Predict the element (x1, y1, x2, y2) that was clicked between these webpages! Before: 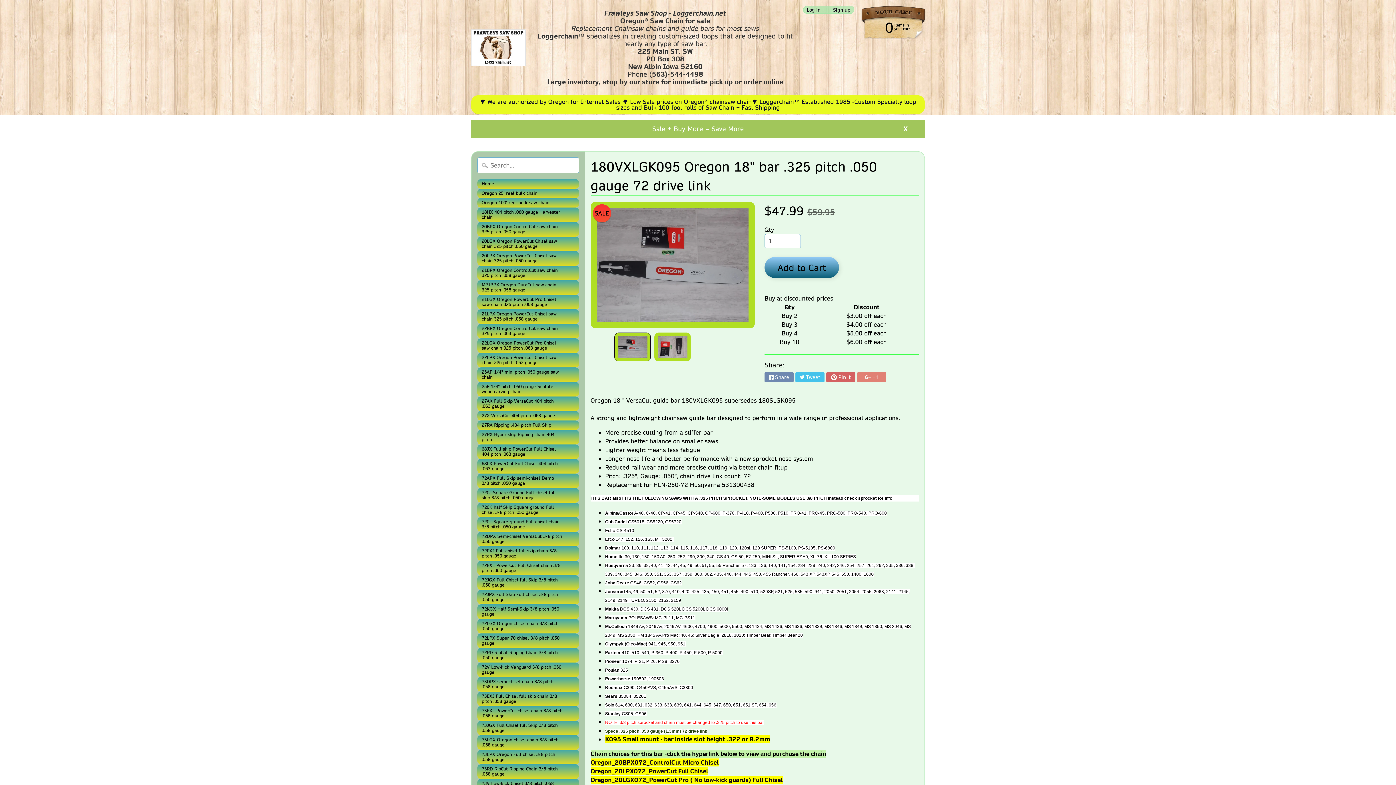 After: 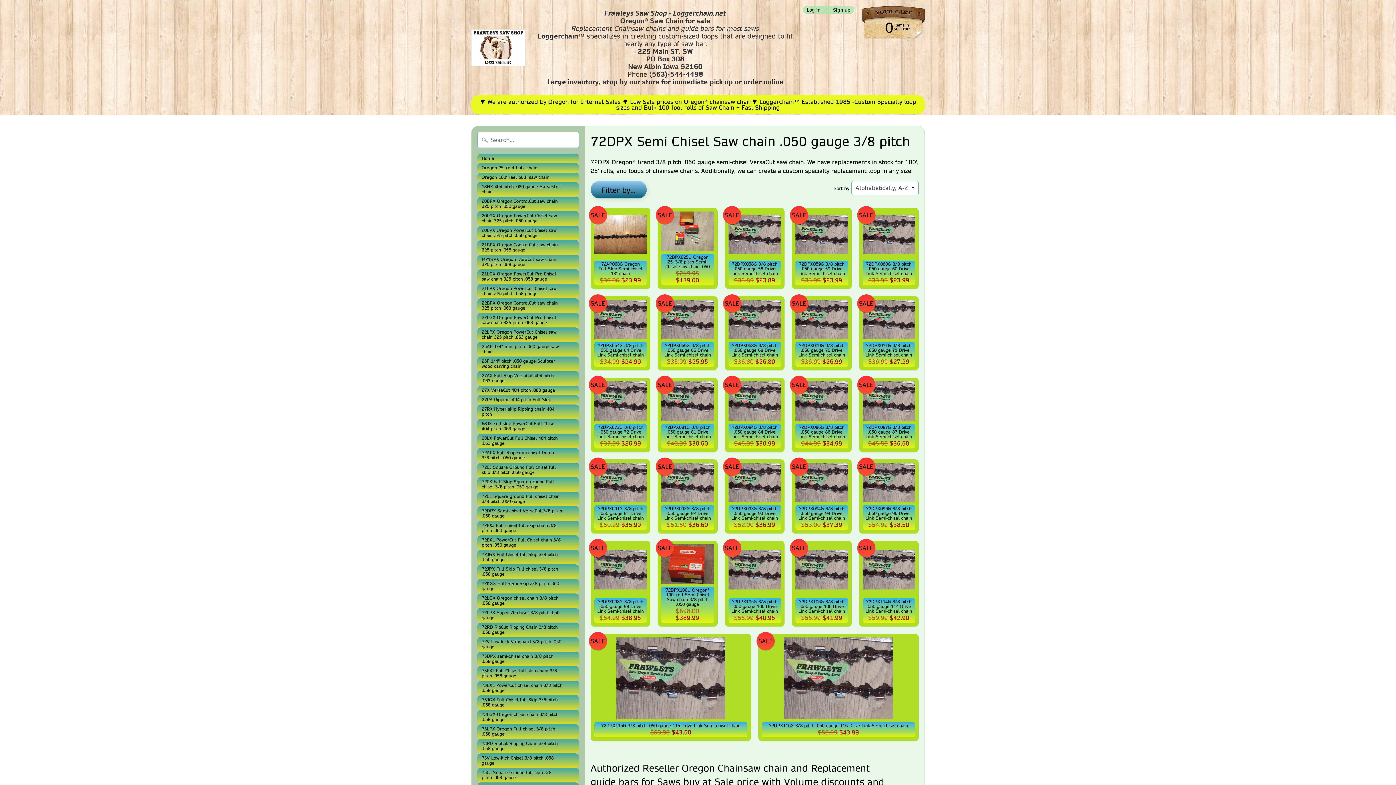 Action: label: 72DPX Semi-chisel VersaCut 3/8 pitch .050 gauge bbox: (477, 532, 579, 546)